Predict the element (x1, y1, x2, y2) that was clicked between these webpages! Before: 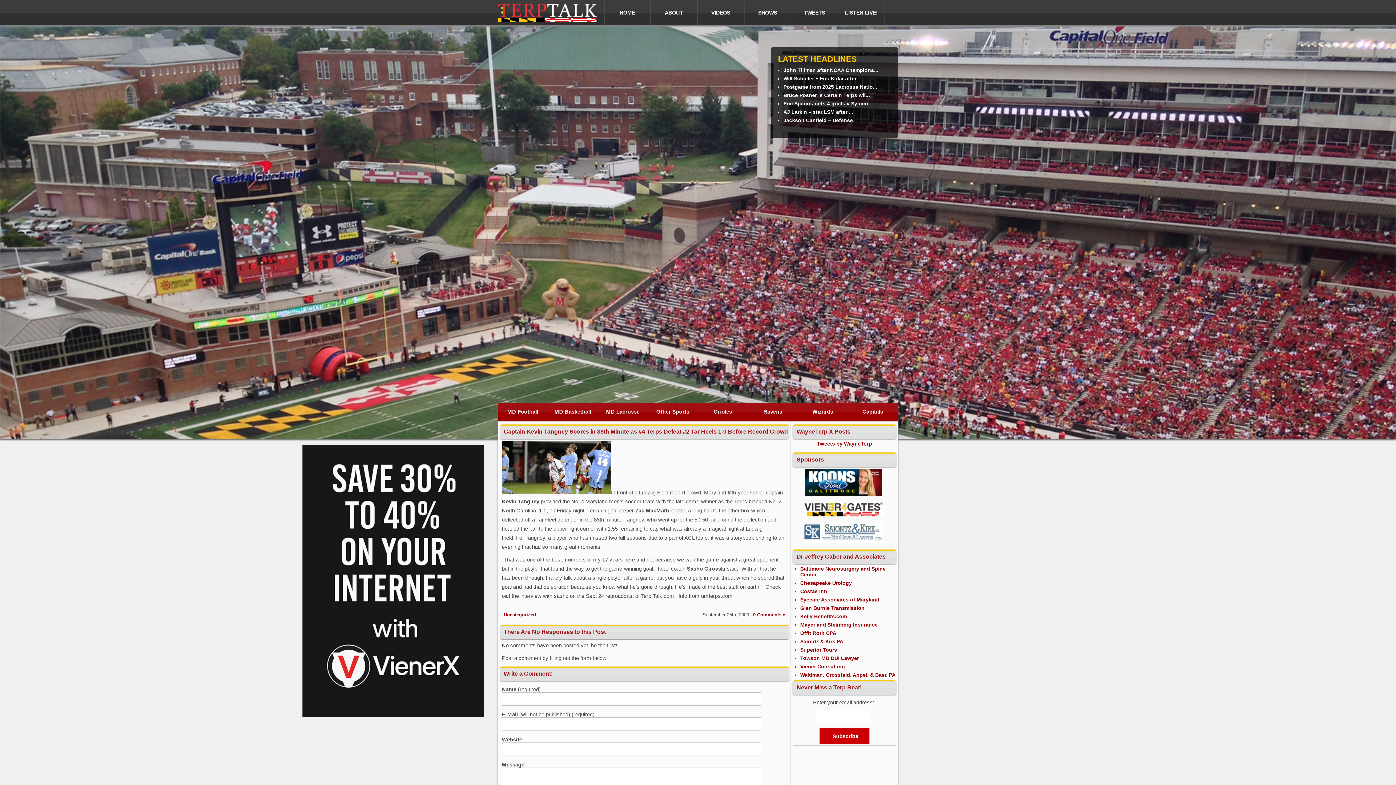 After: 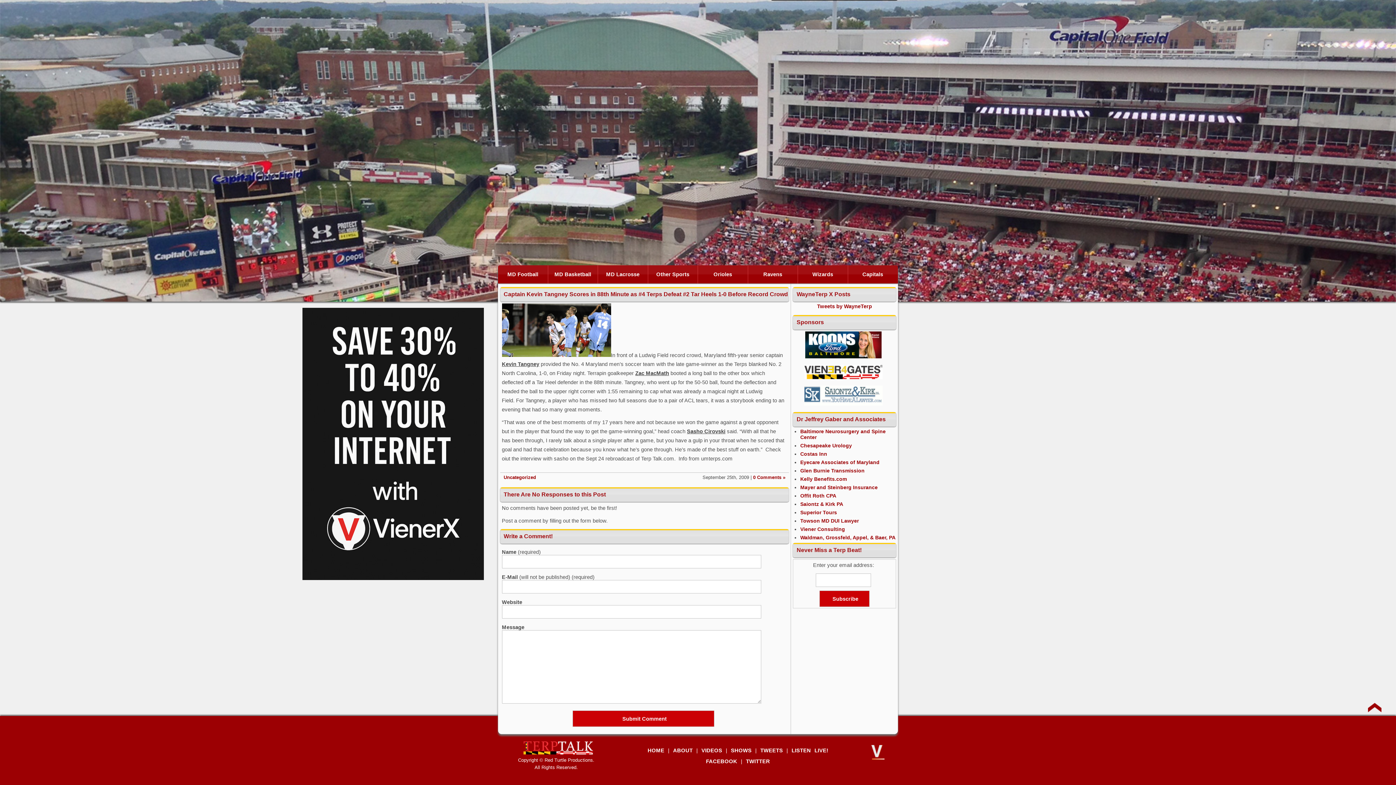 Action: bbox: (753, 612, 785, 617) label: 0 Comments »